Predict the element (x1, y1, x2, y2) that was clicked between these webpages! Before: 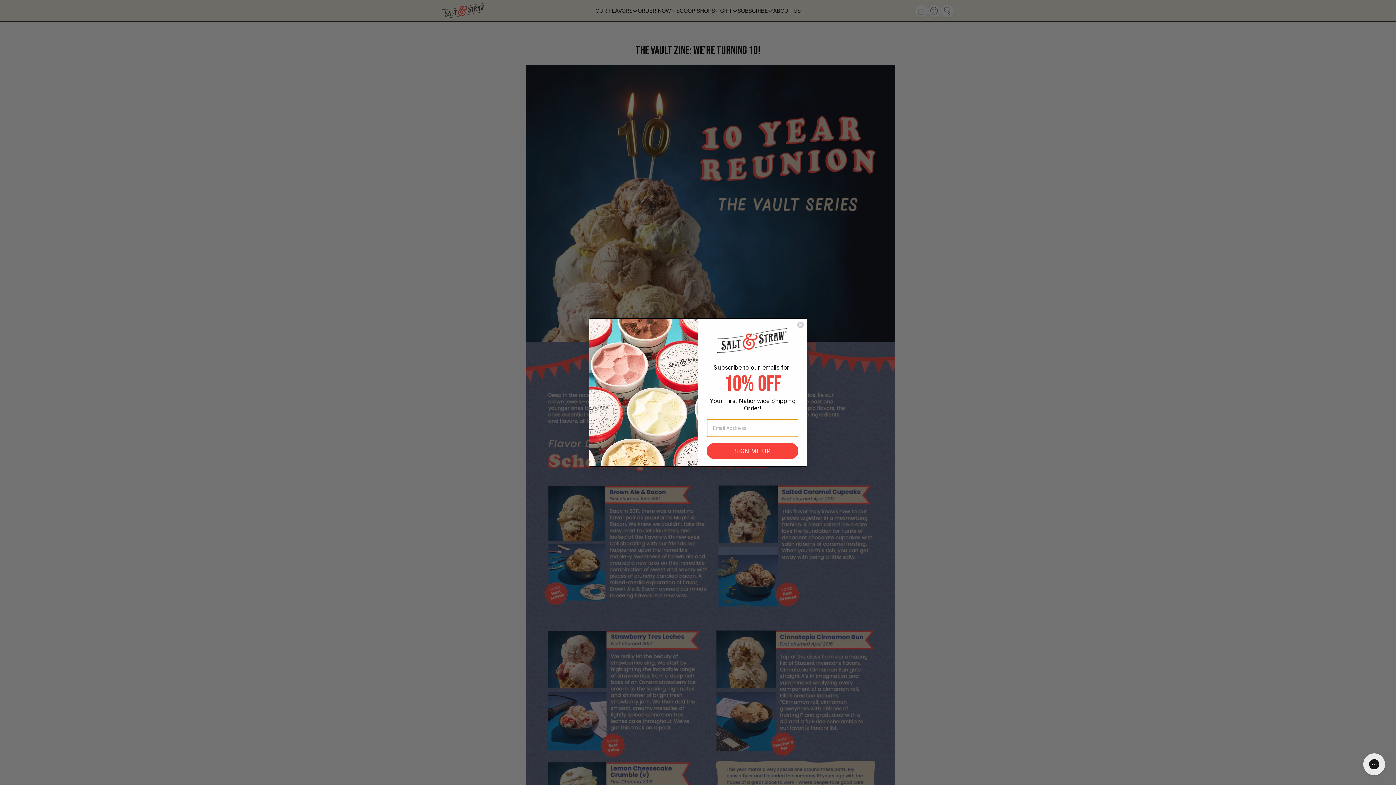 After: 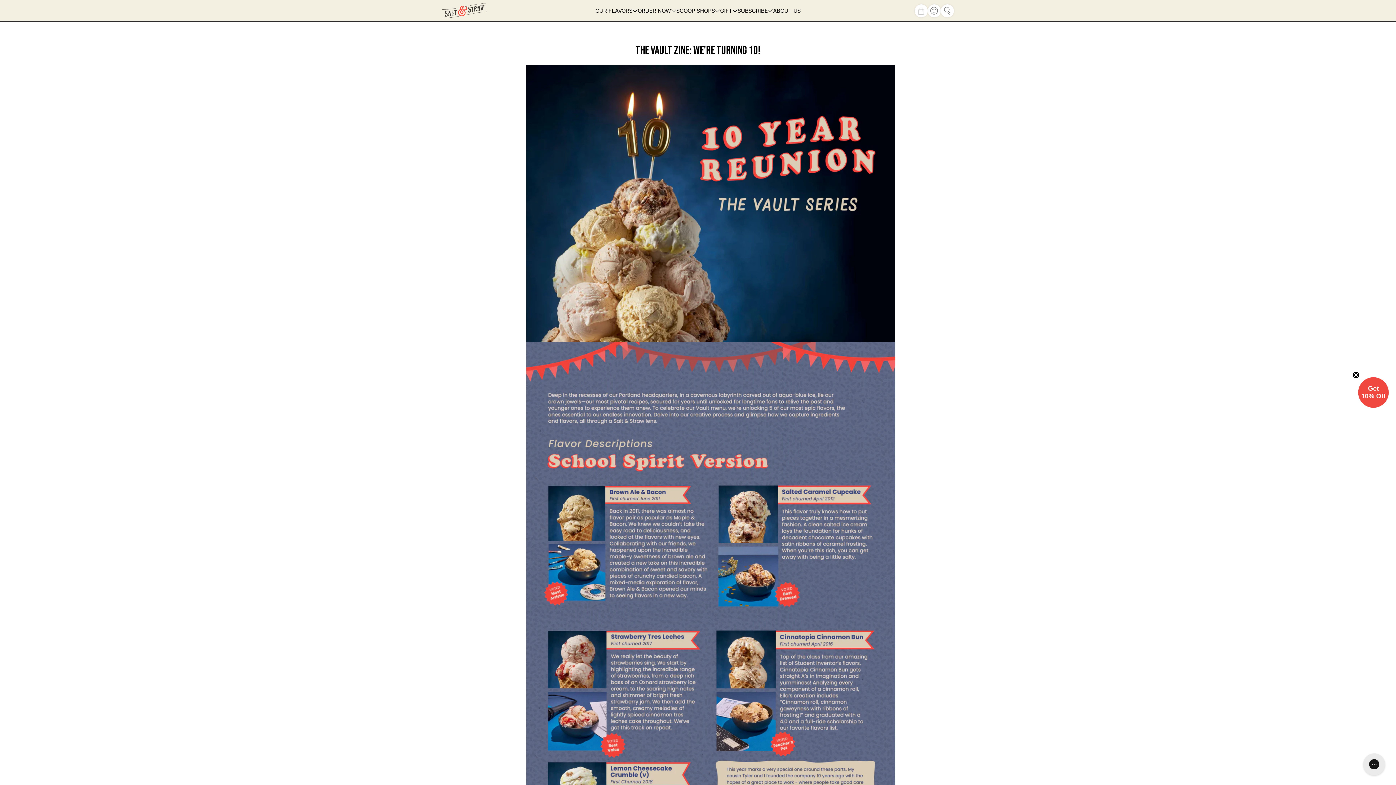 Action: bbox: (797, 321, 804, 328) label: Close dialog